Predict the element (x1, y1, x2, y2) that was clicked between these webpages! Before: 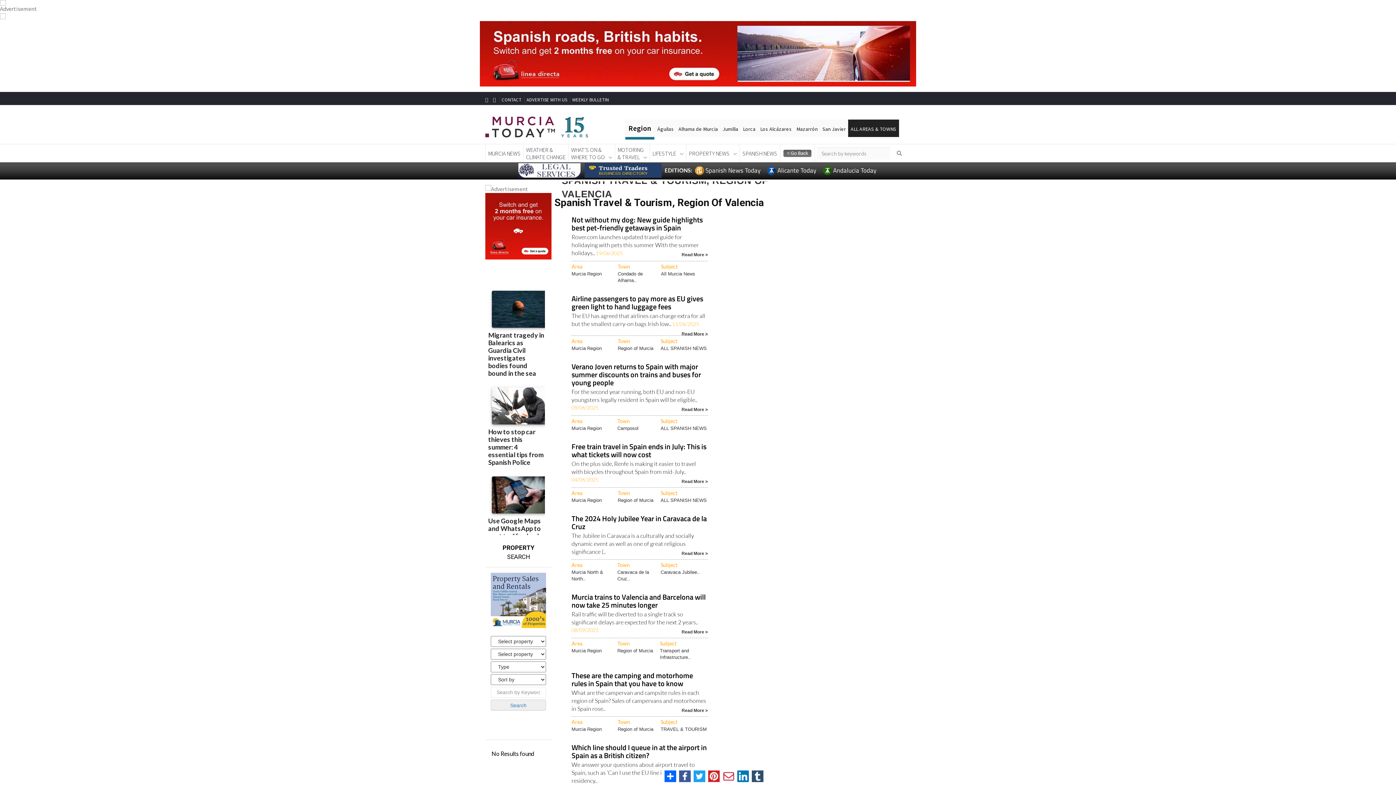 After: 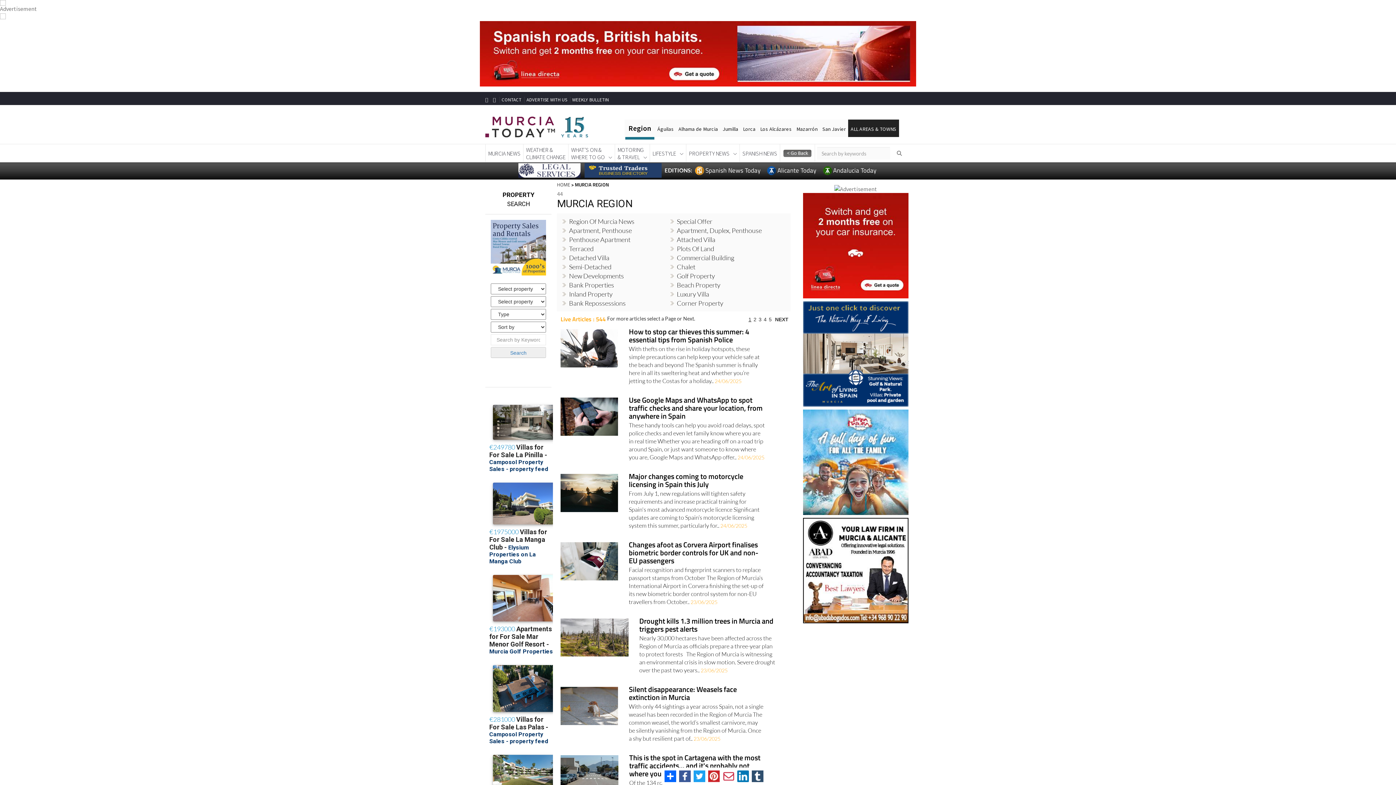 Action: bbox: (571, 271, 601, 276) label: Murcia Region